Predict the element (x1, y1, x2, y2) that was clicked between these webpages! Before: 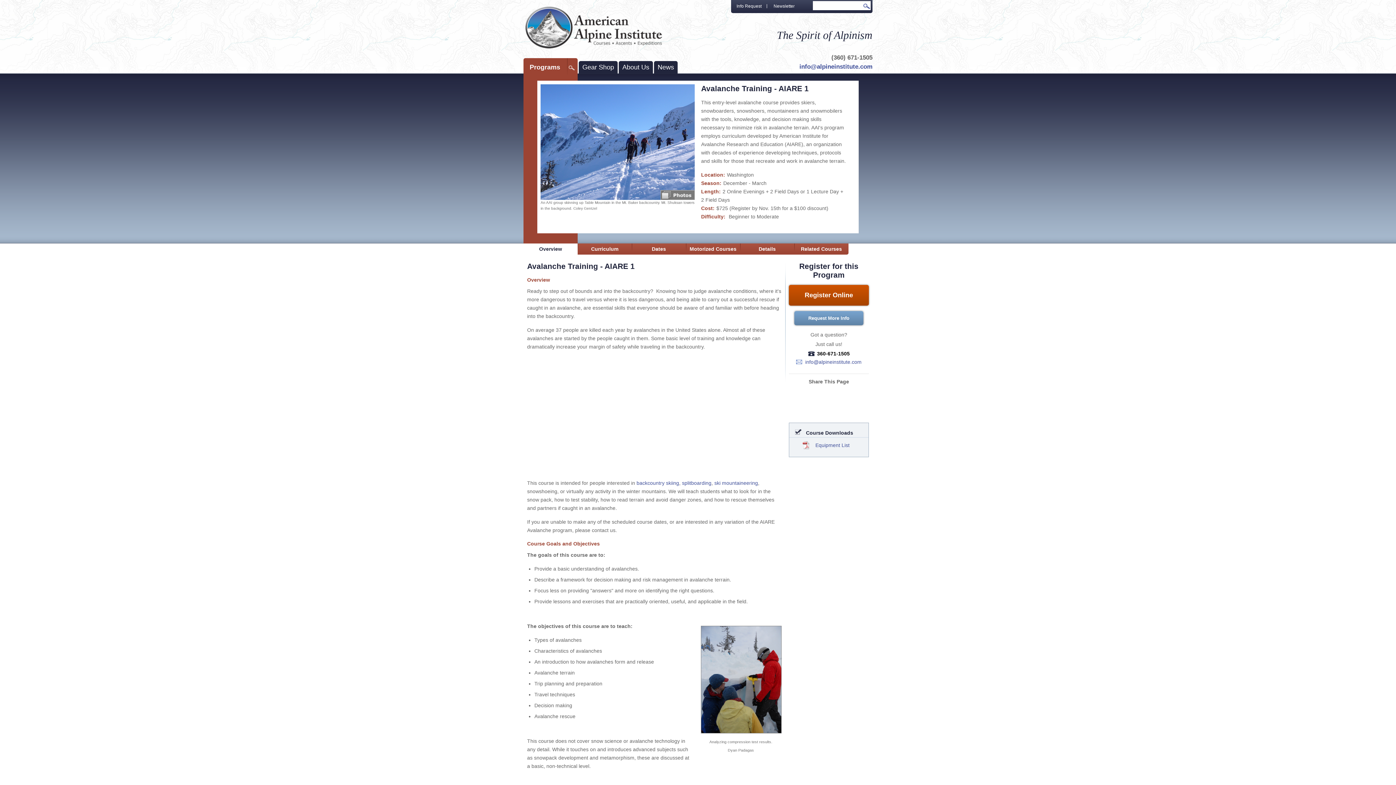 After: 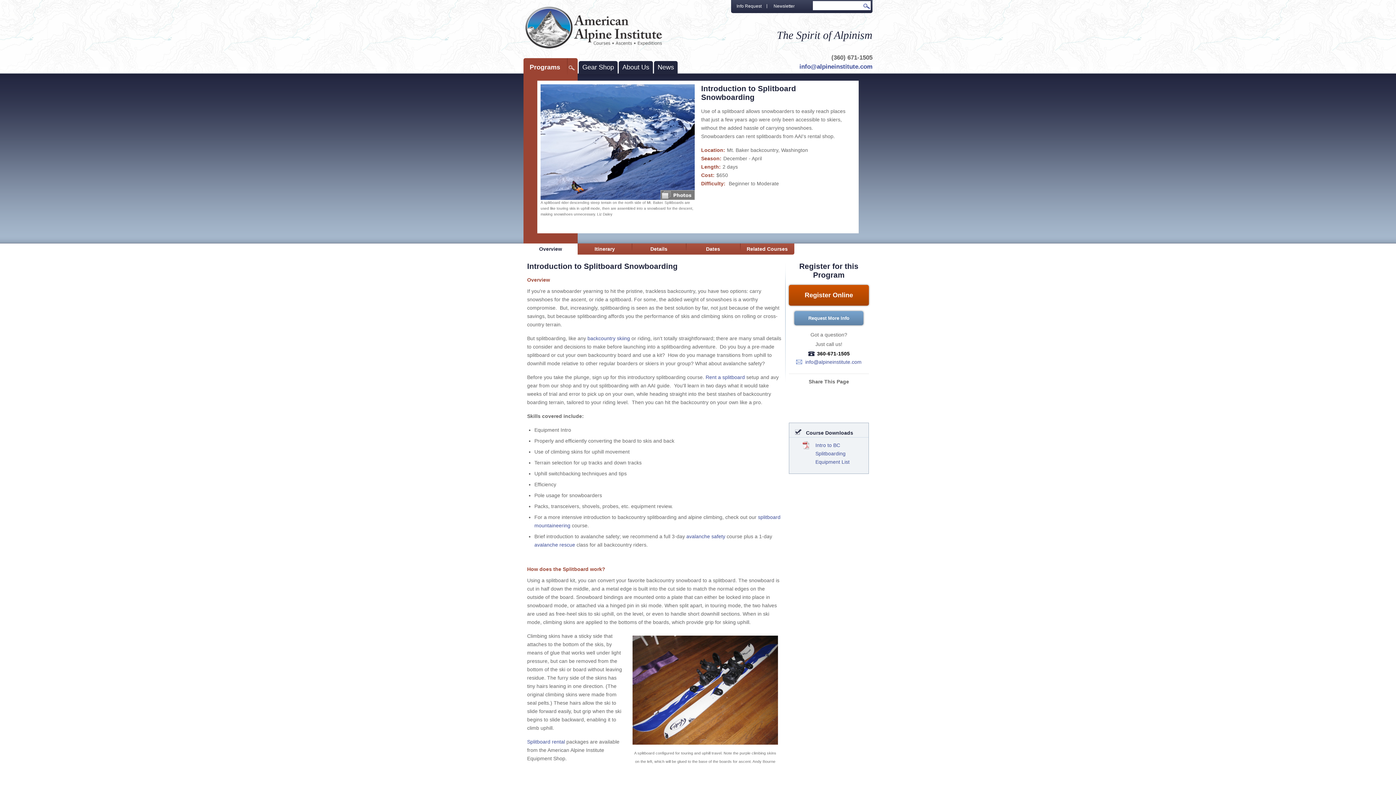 Action: label: splitboarding bbox: (682, 480, 711, 486)